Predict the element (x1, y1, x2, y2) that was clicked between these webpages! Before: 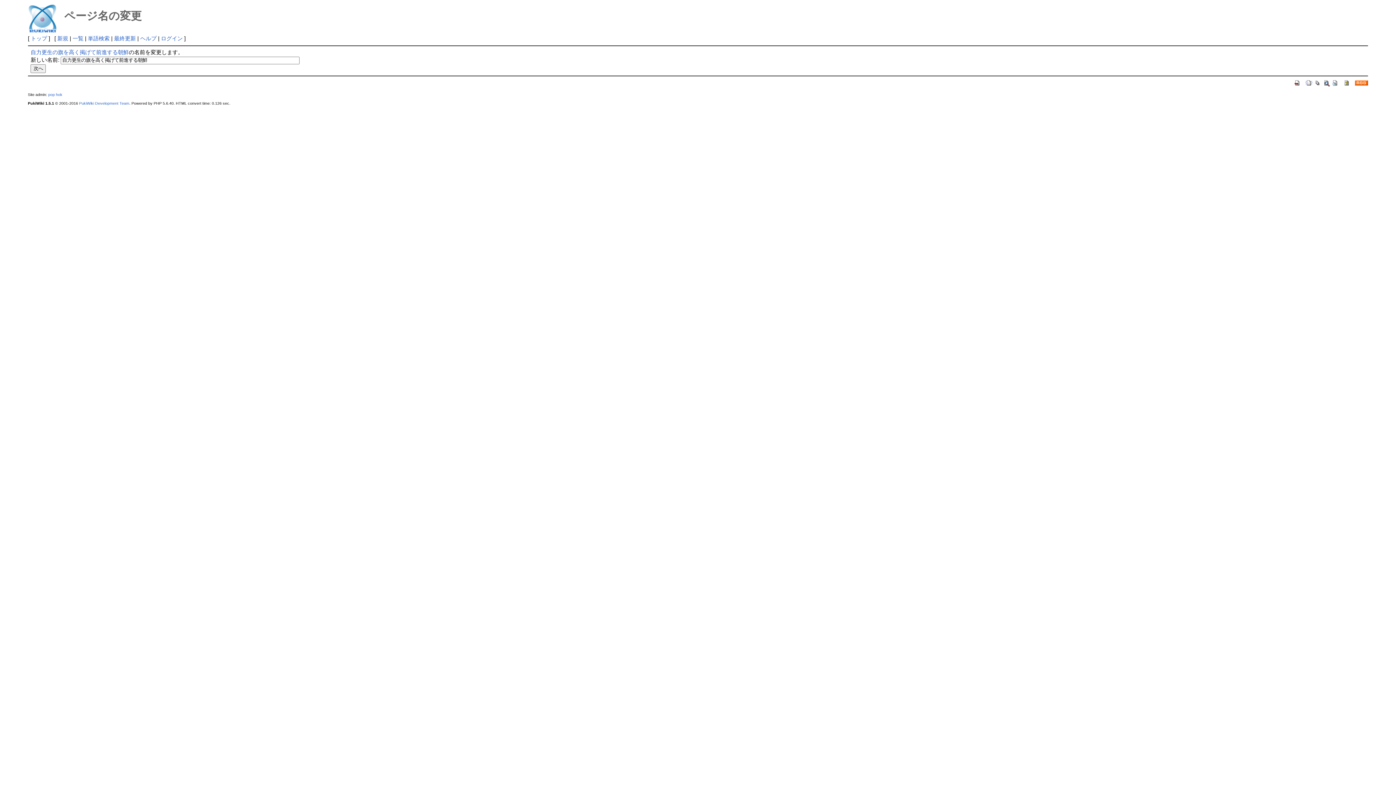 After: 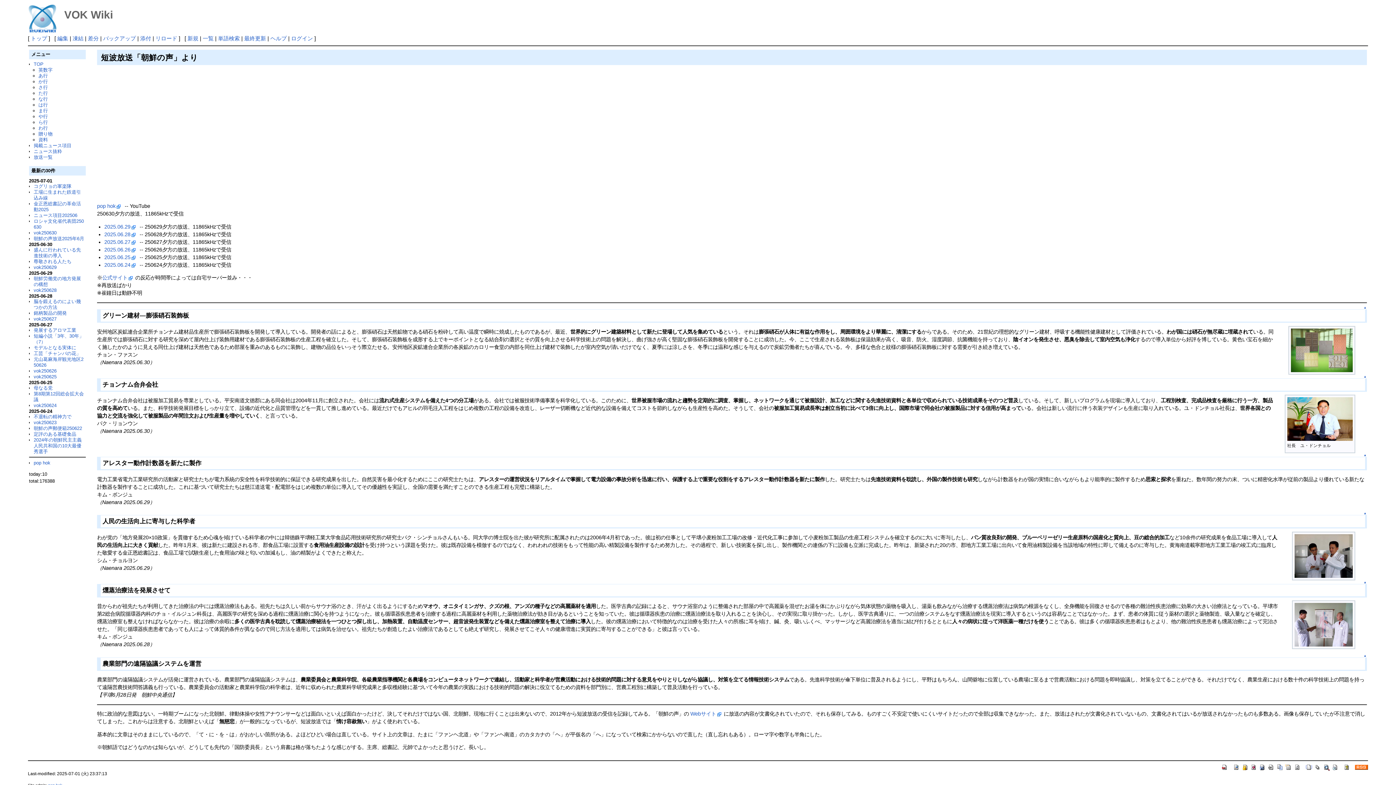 Action: label: トップ bbox: (30, 35, 47, 41)